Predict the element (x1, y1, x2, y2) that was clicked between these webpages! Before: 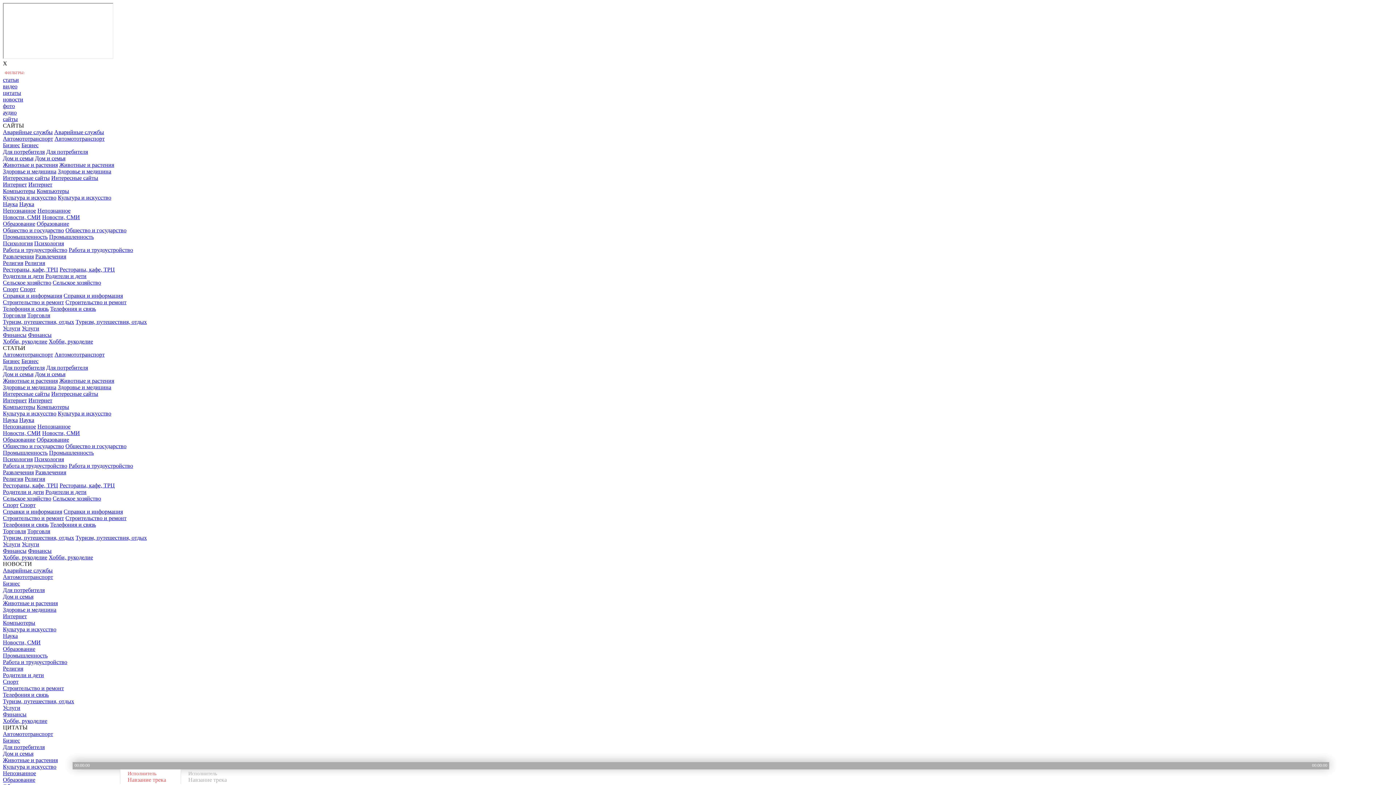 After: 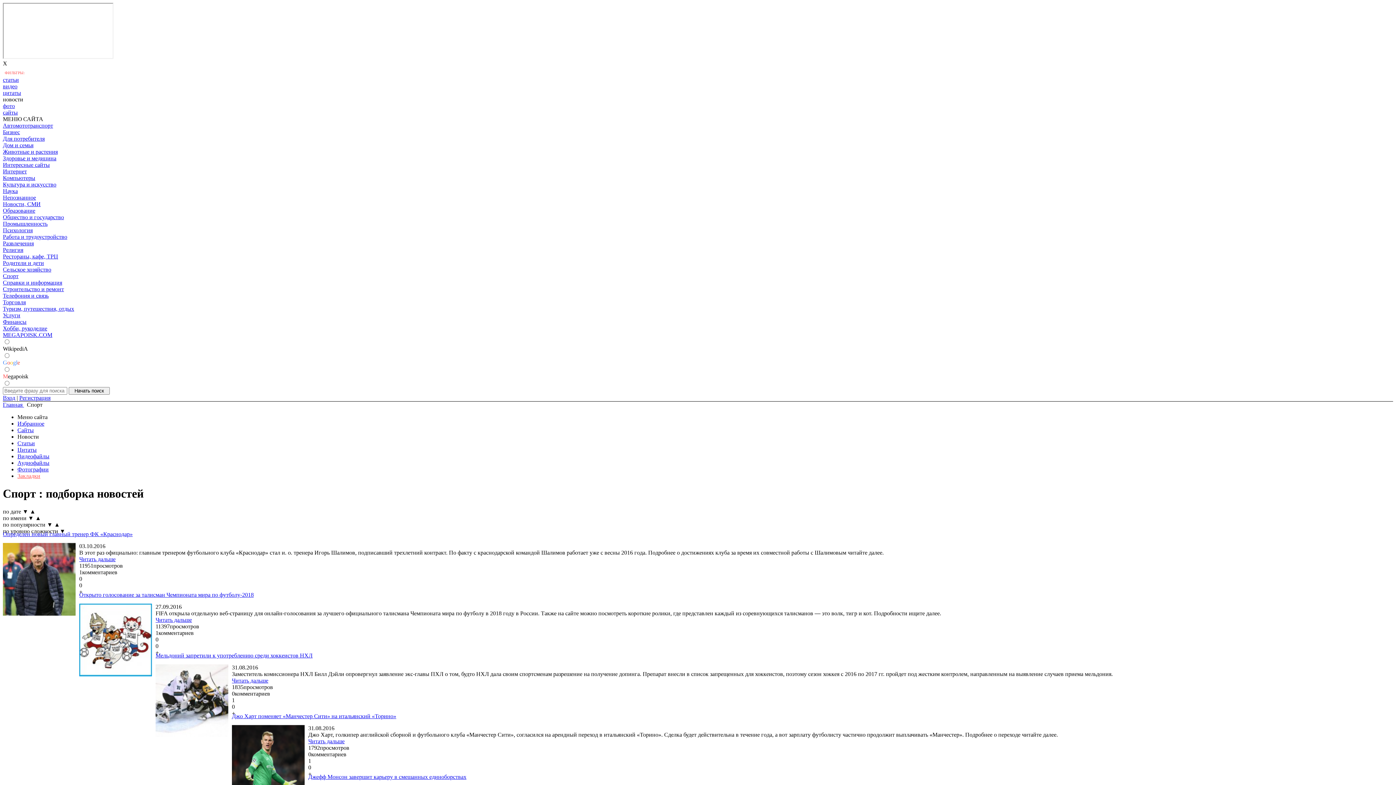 Action: bbox: (2, 678, 18, 685) label: Спорт